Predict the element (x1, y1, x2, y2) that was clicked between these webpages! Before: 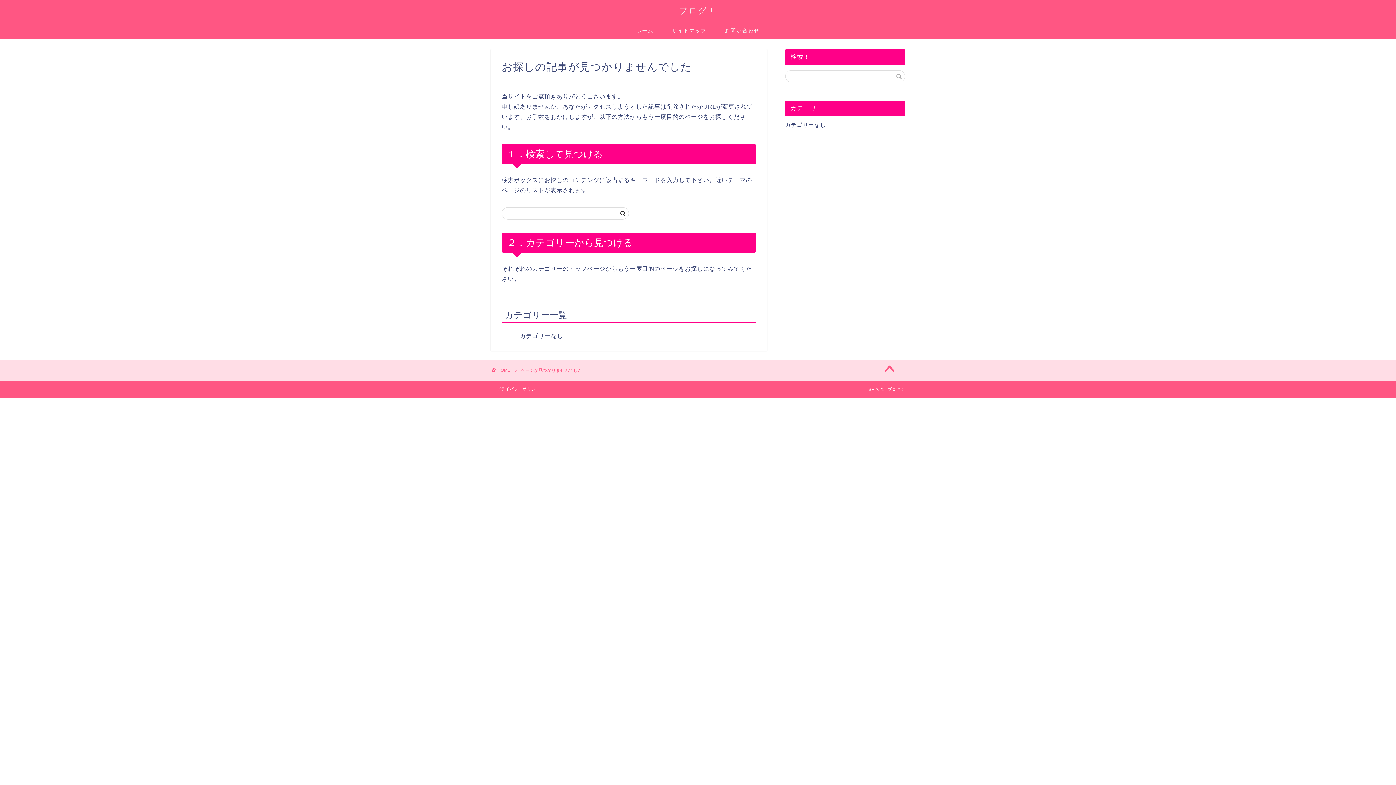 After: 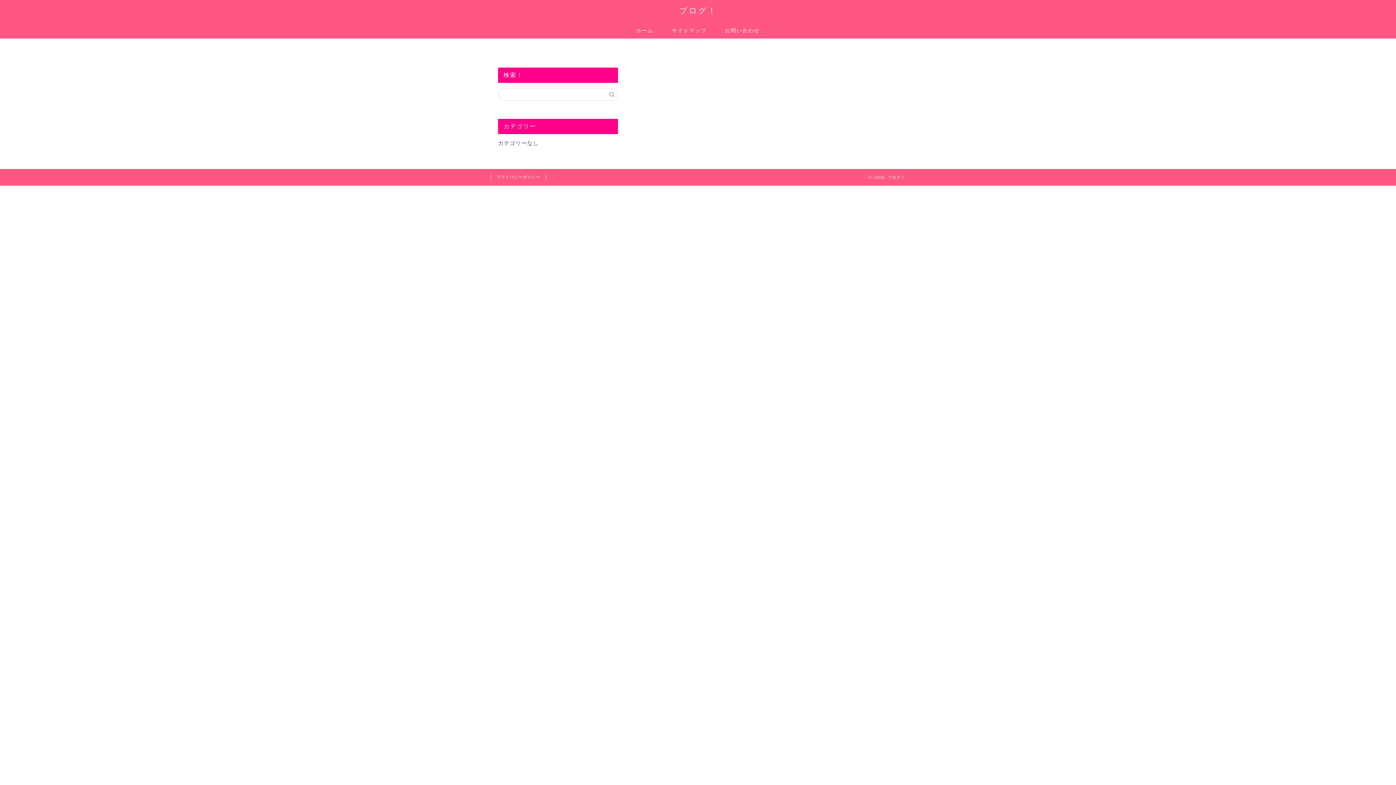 Action: label: ホーム bbox: (627, 21, 662, 38)